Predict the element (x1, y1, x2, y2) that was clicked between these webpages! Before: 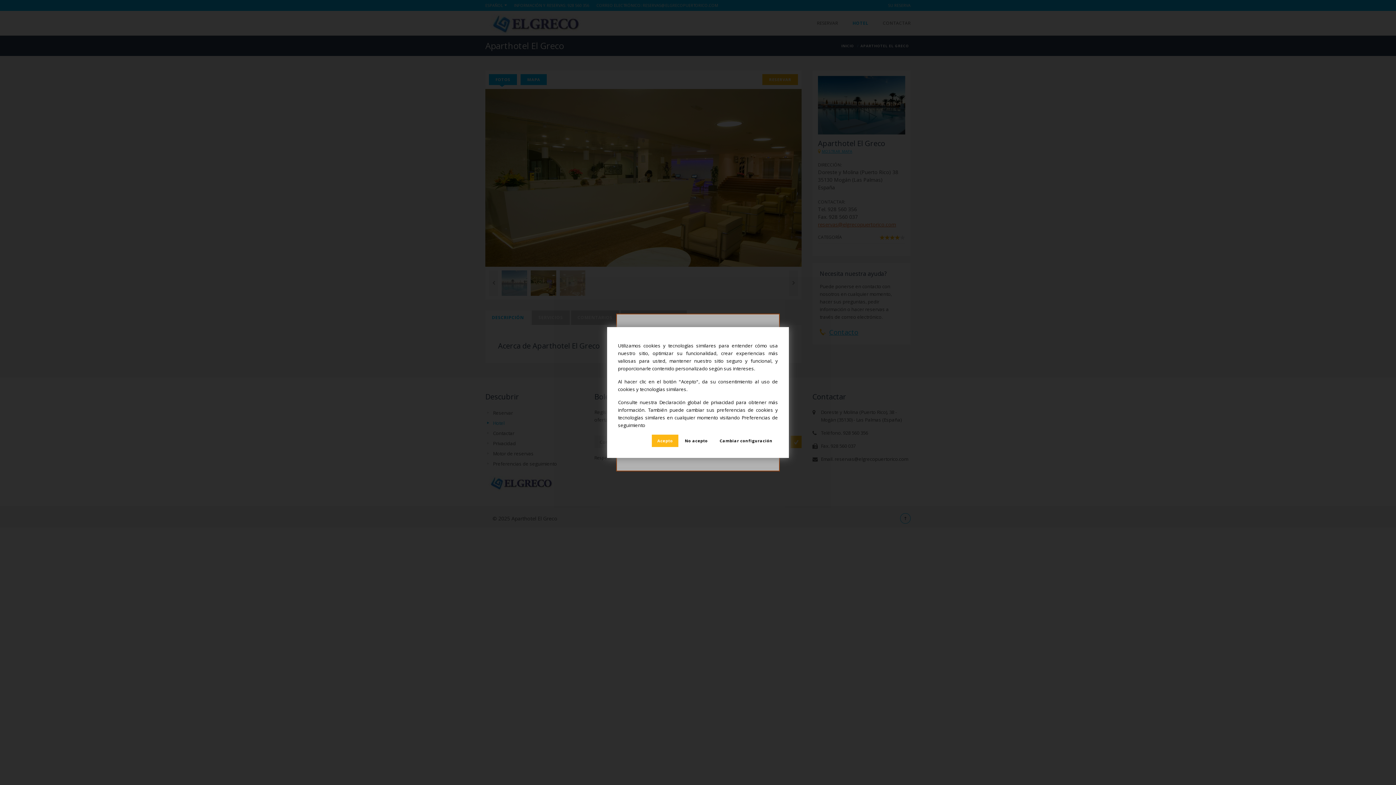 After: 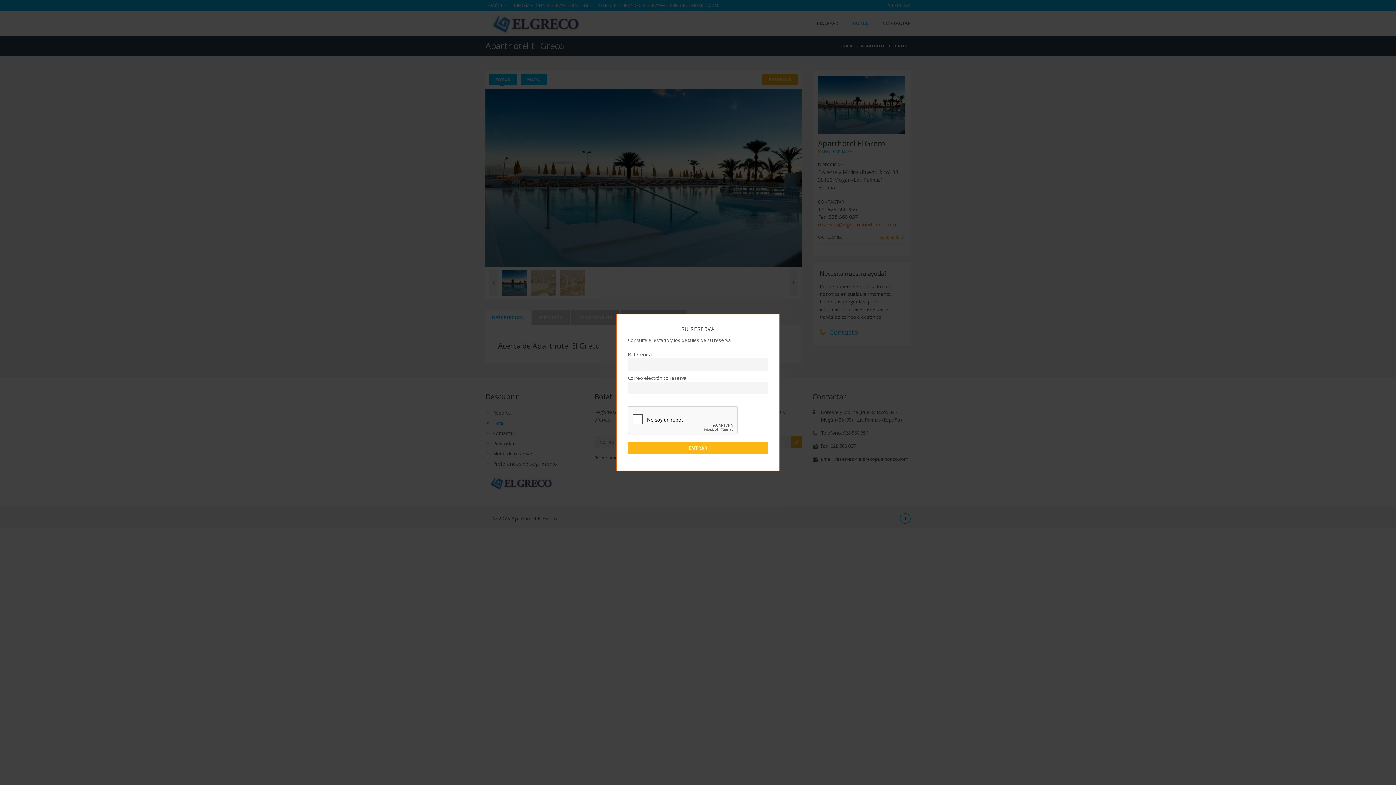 Action: label: No acepto bbox: (679, 434, 713, 447)